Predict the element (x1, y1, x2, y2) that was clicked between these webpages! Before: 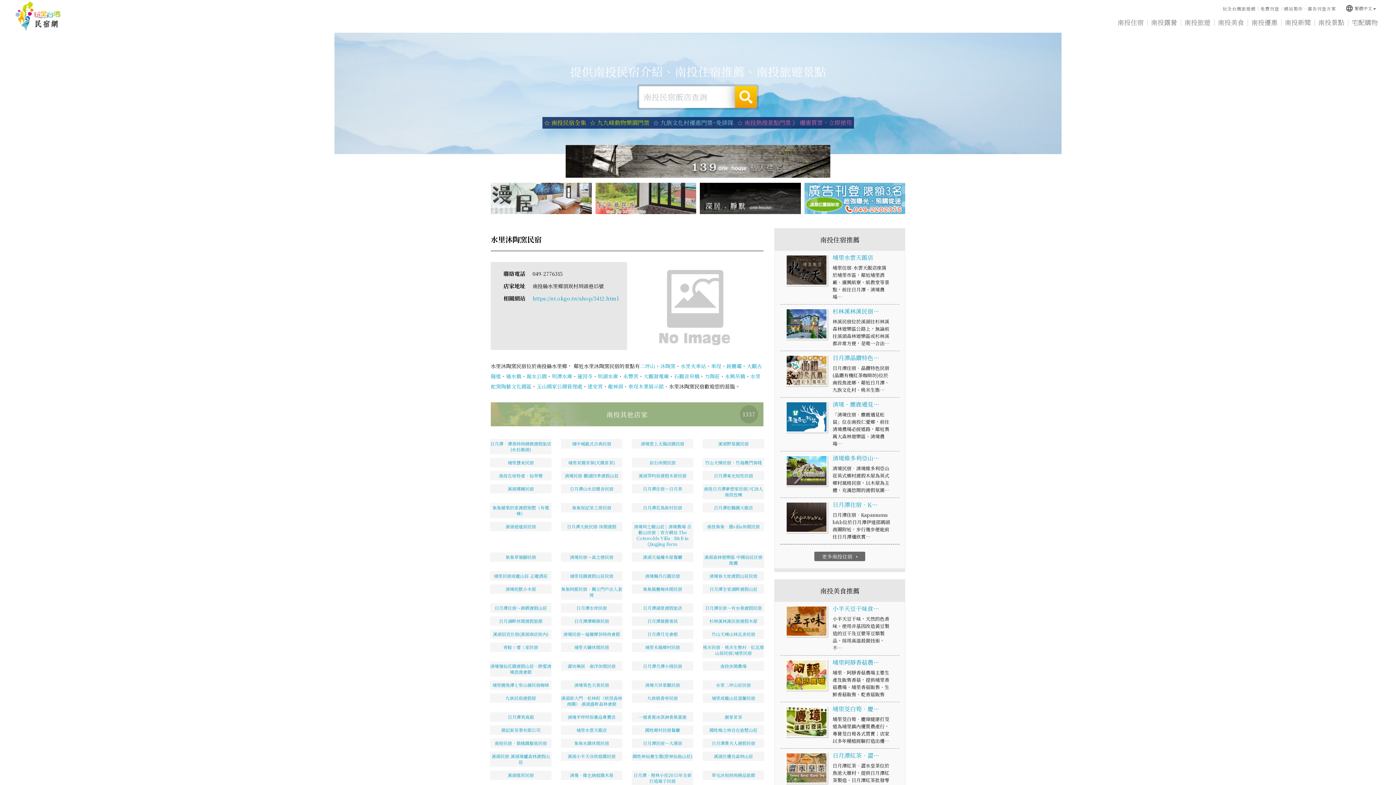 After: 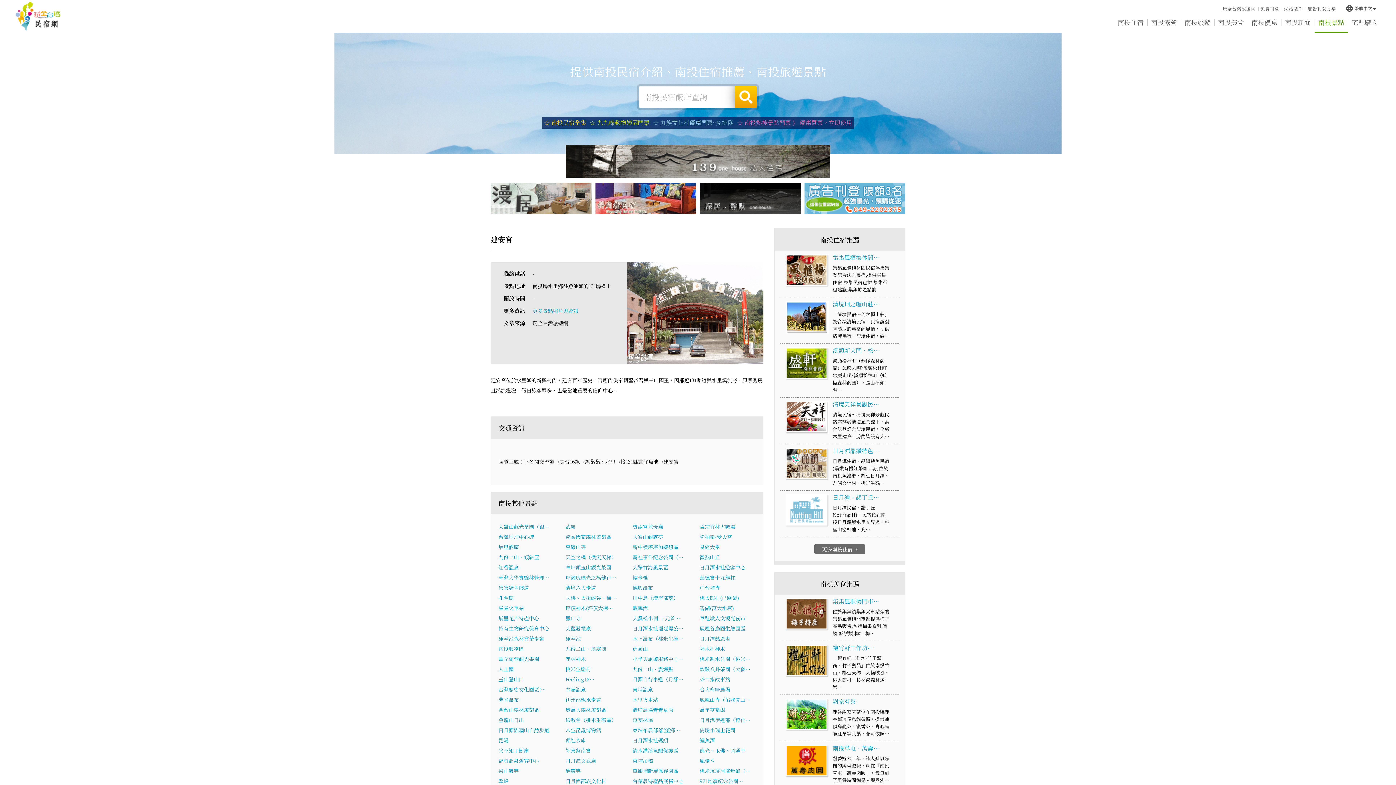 Action: label: 建安宮 bbox: (587, 383, 602, 390)